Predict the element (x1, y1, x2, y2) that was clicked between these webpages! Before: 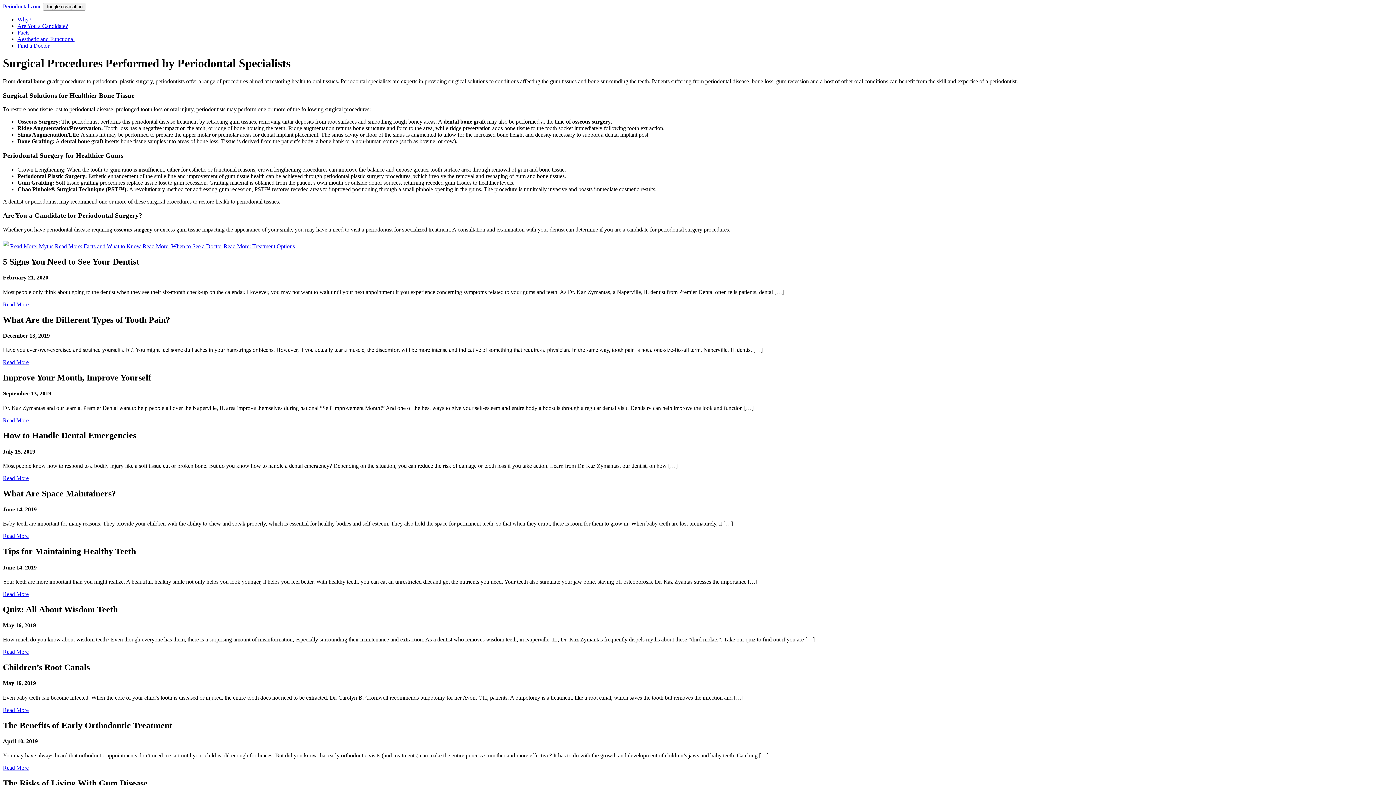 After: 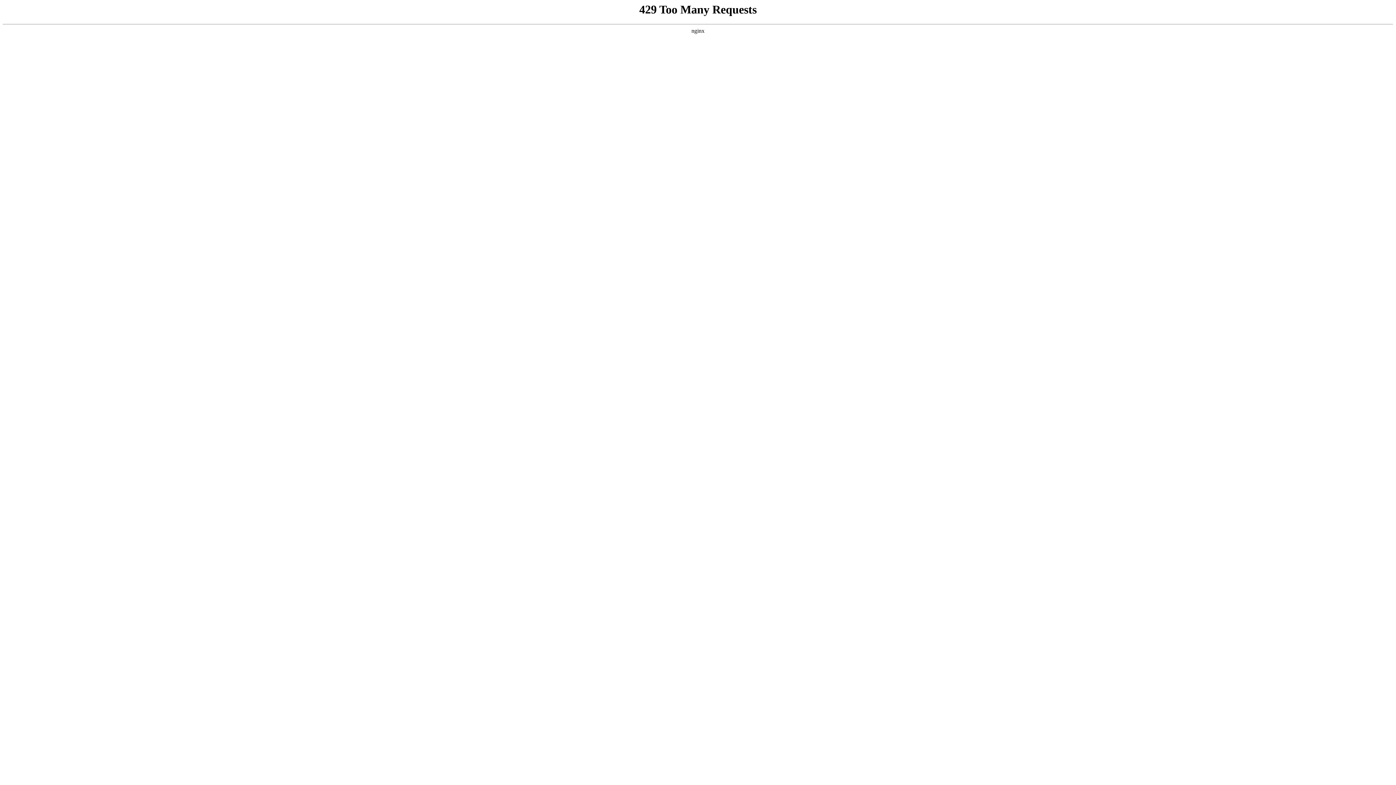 Action: label: Read More bbox: (2, 649, 28, 655)